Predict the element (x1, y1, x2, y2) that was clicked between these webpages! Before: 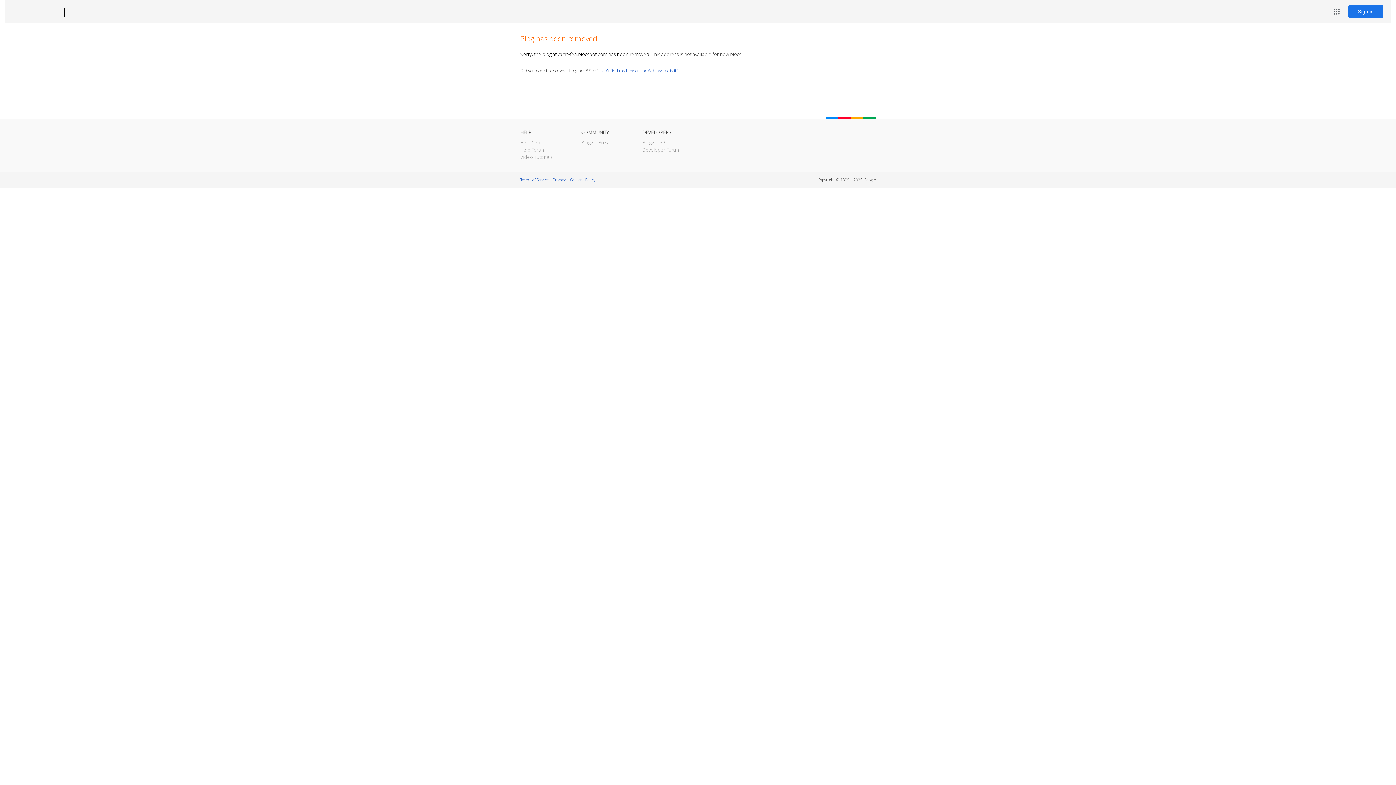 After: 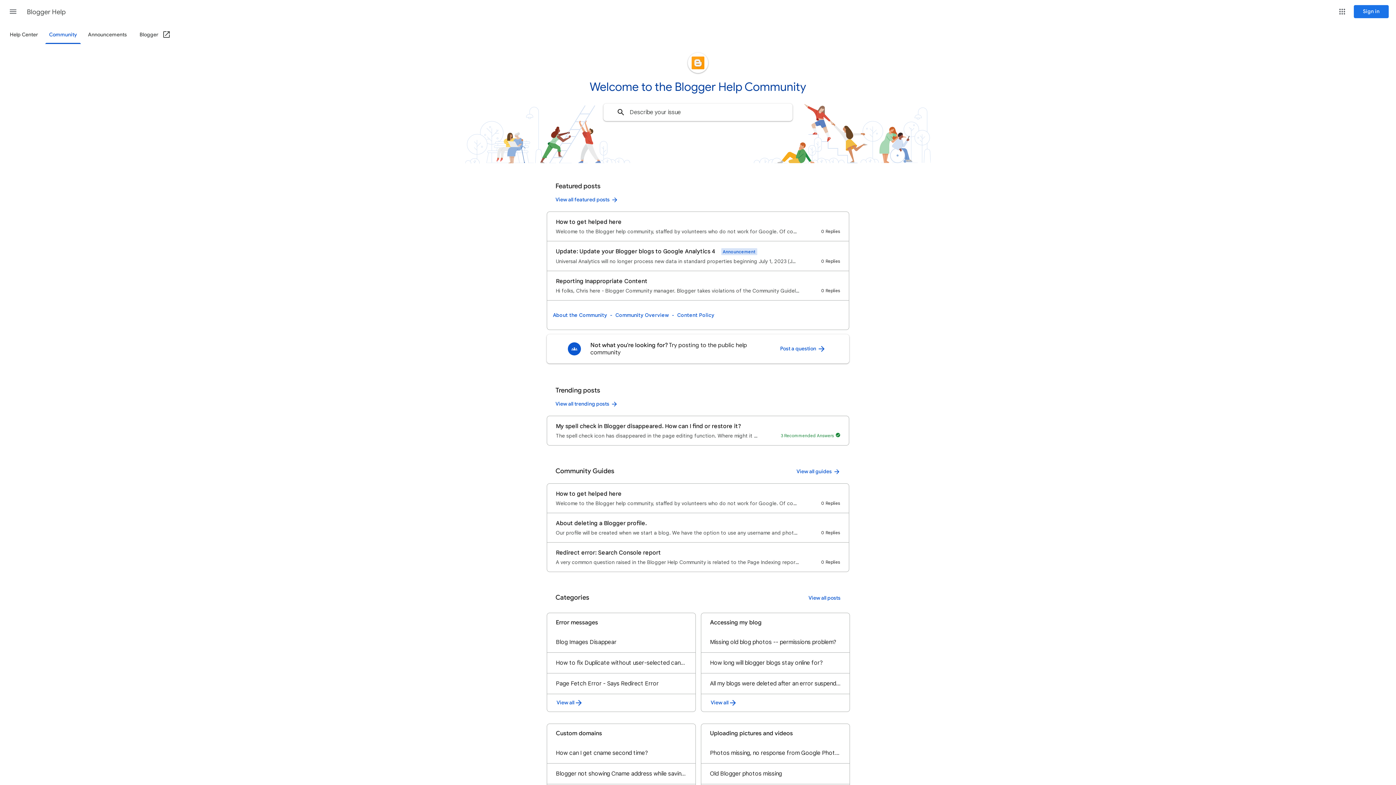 Action: label: Help Forum bbox: (520, 146, 545, 153)